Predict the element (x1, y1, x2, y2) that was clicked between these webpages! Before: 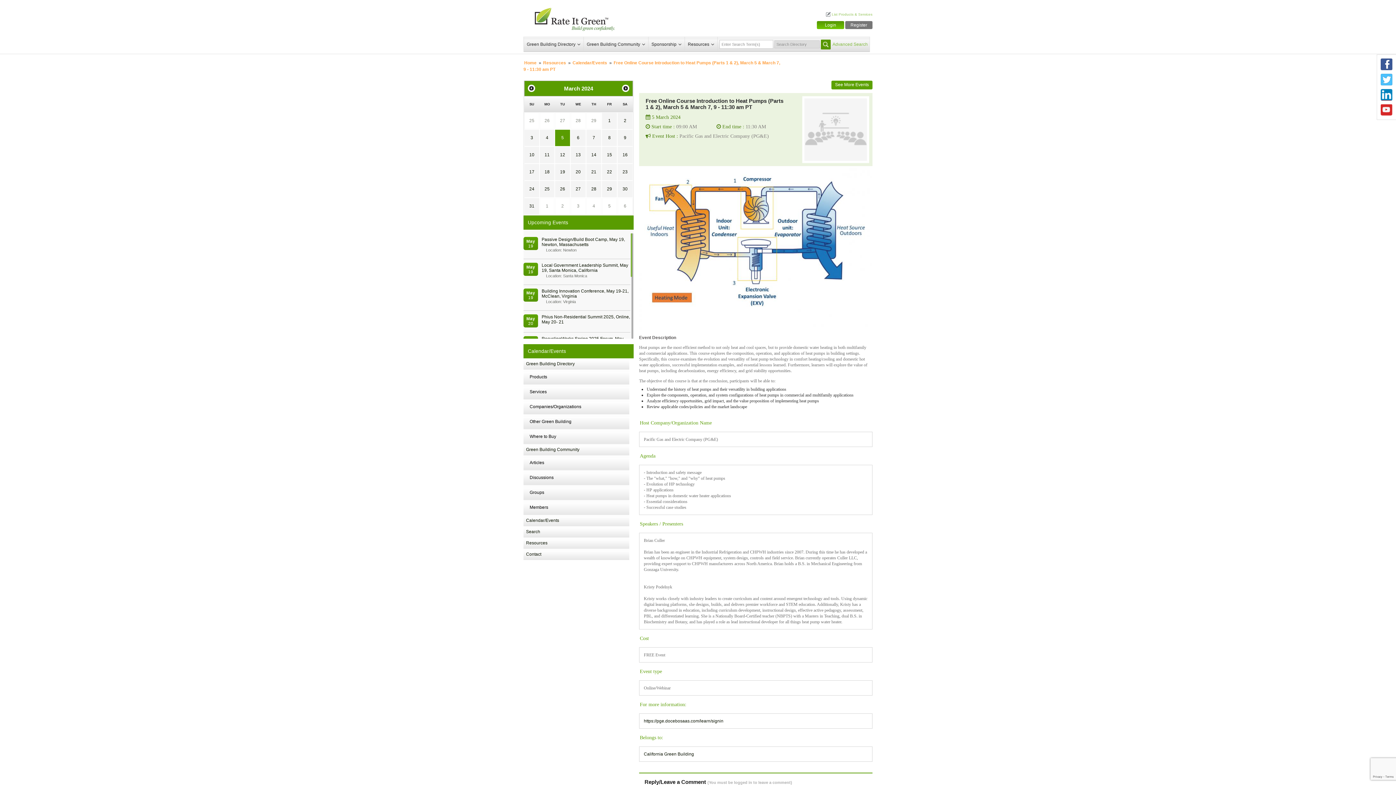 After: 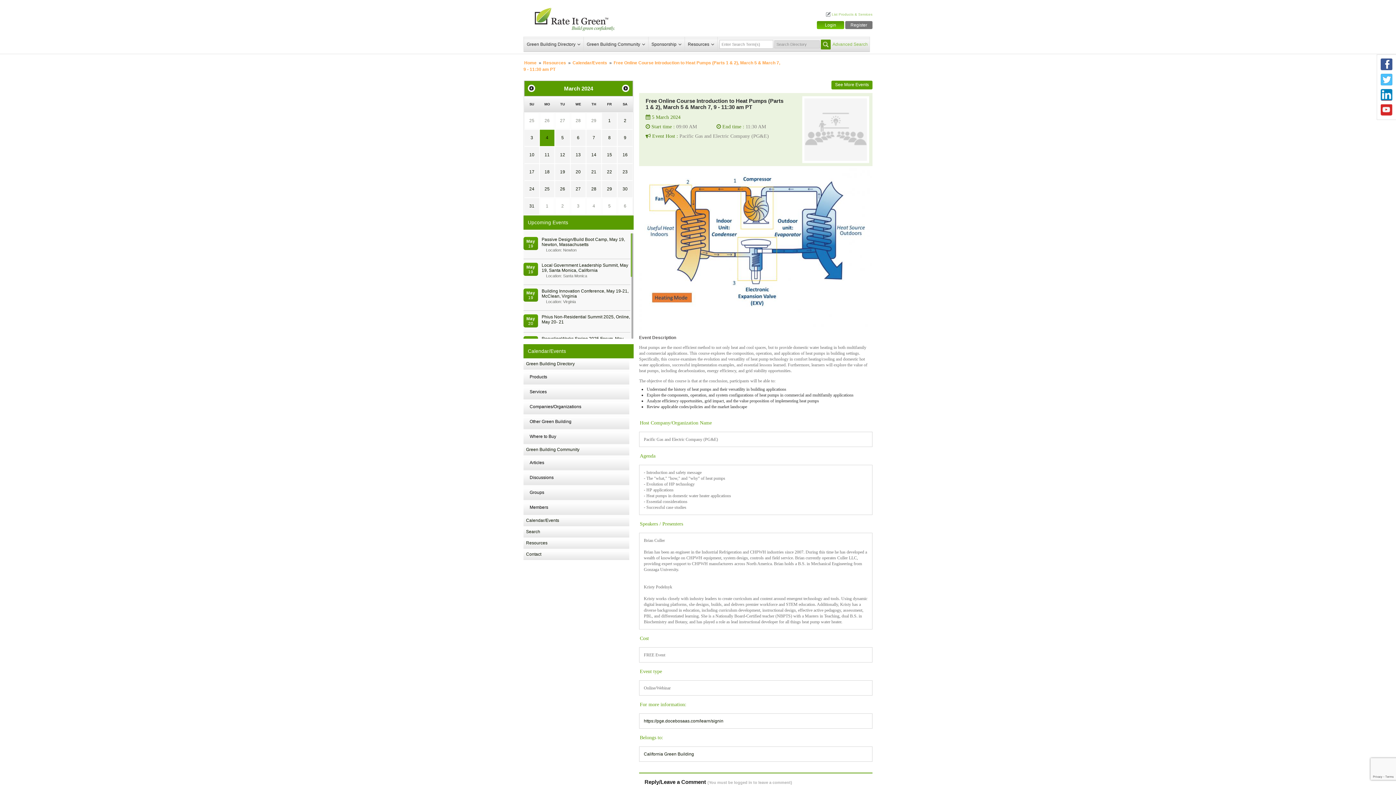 Action: bbox: (540, 129, 554, 146) label: 4